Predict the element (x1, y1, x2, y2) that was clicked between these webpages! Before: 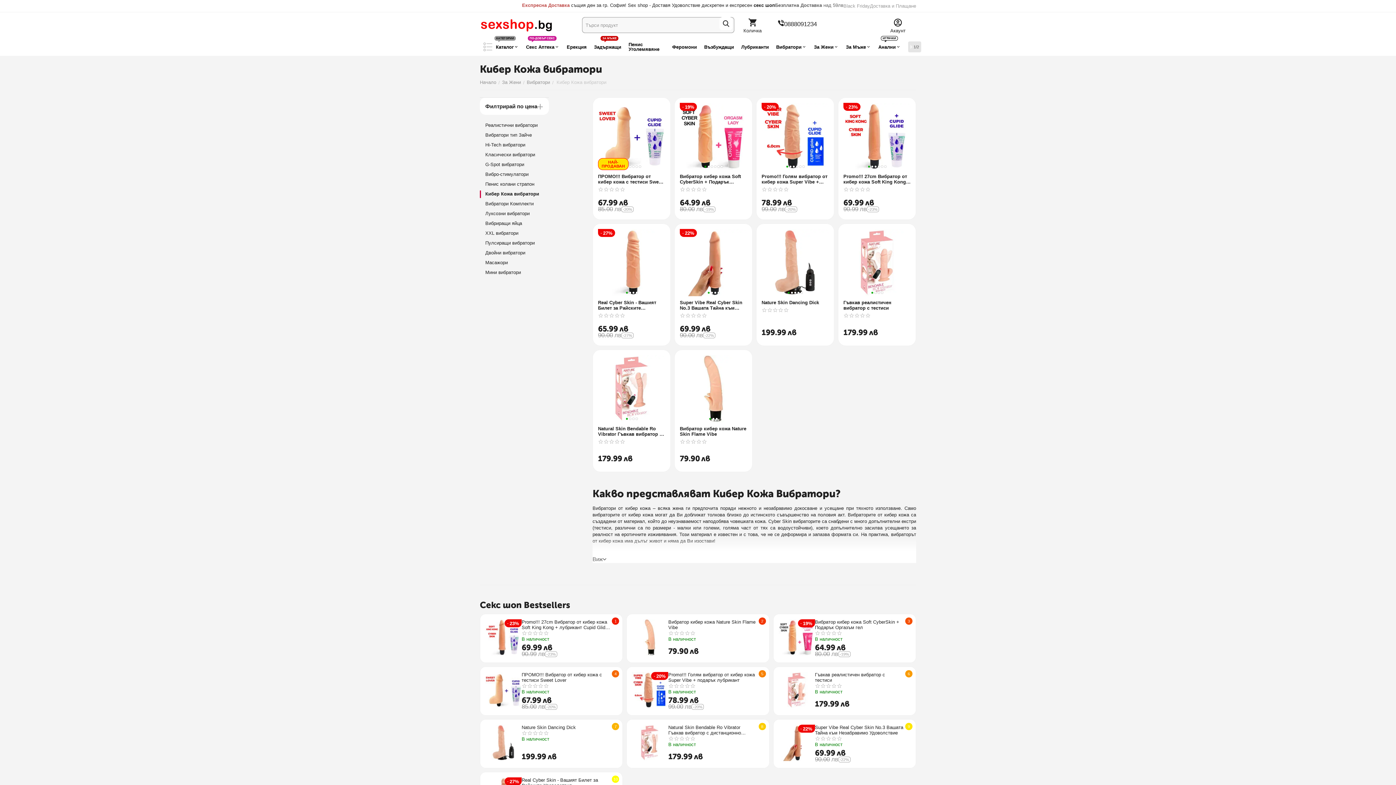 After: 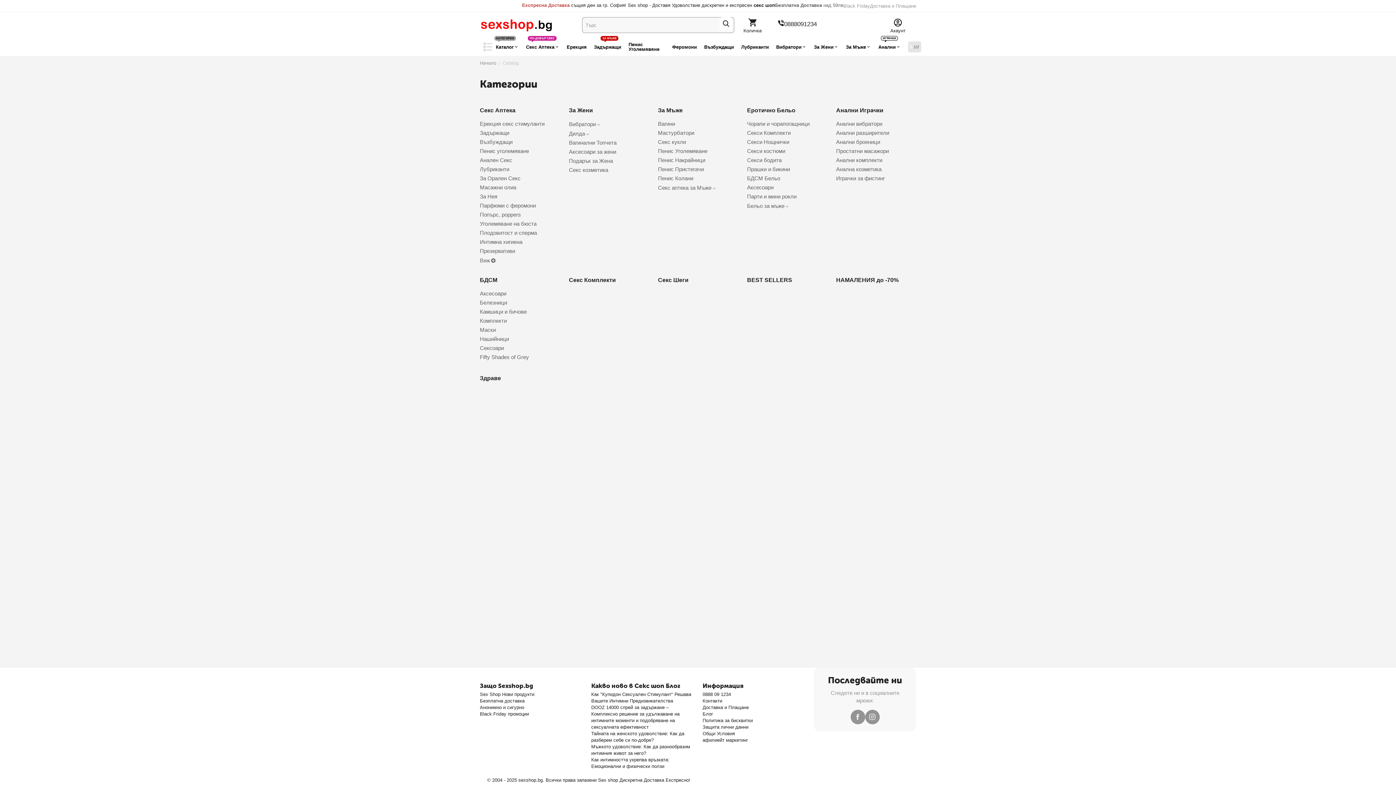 Action: label: Каталог
КАТЕГОРИИ bbox: (480, 37, 522, 56)